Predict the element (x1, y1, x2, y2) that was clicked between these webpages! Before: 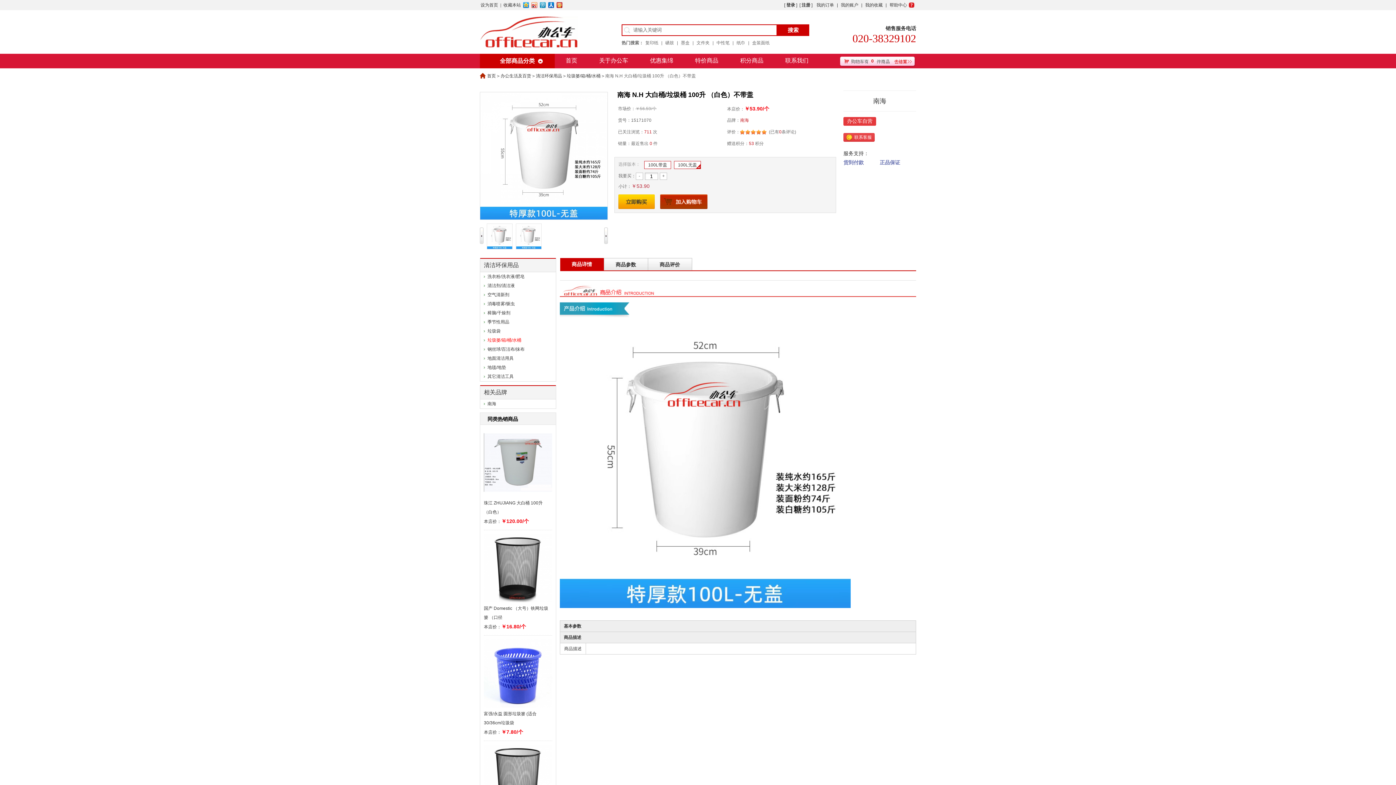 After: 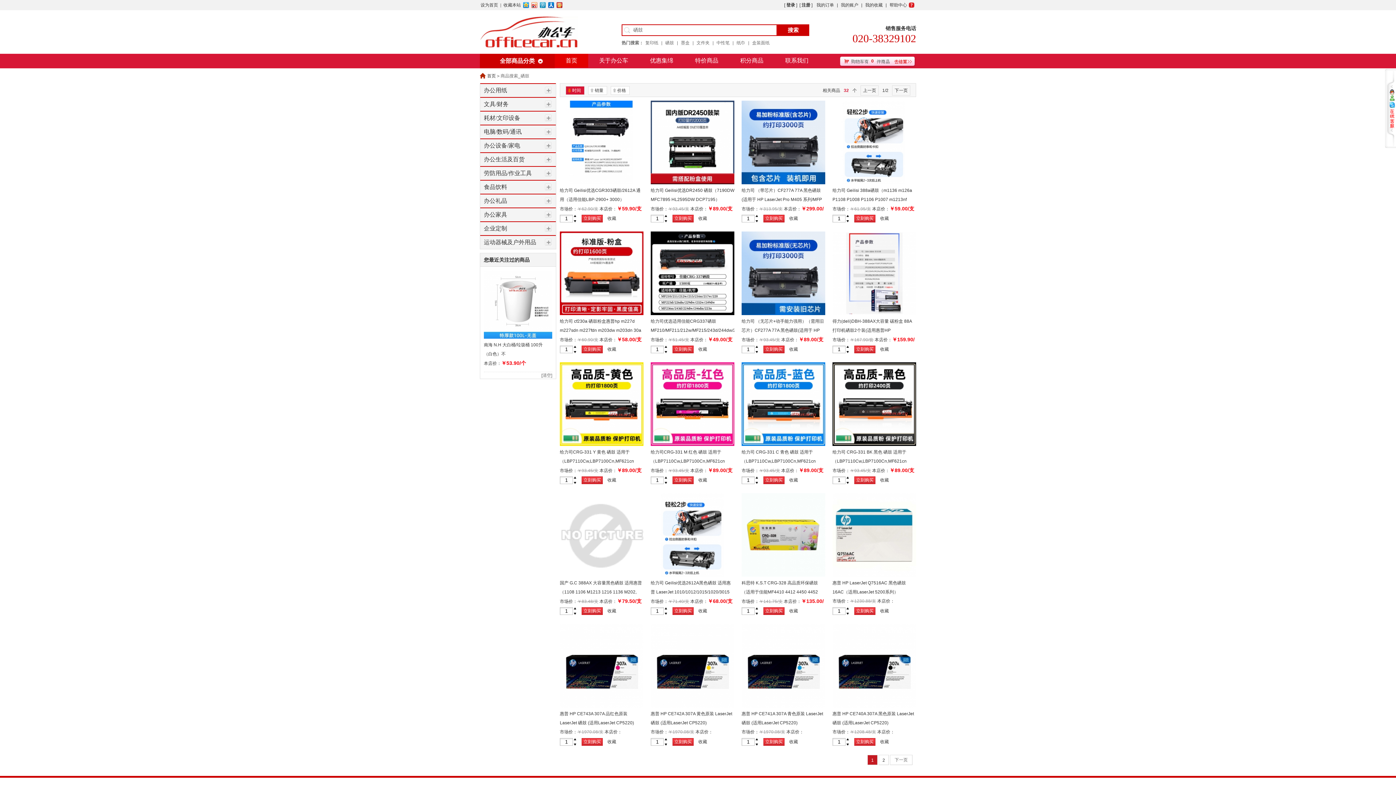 Action: label: 硒鼓 bbox: (665, 40, 674, 45)